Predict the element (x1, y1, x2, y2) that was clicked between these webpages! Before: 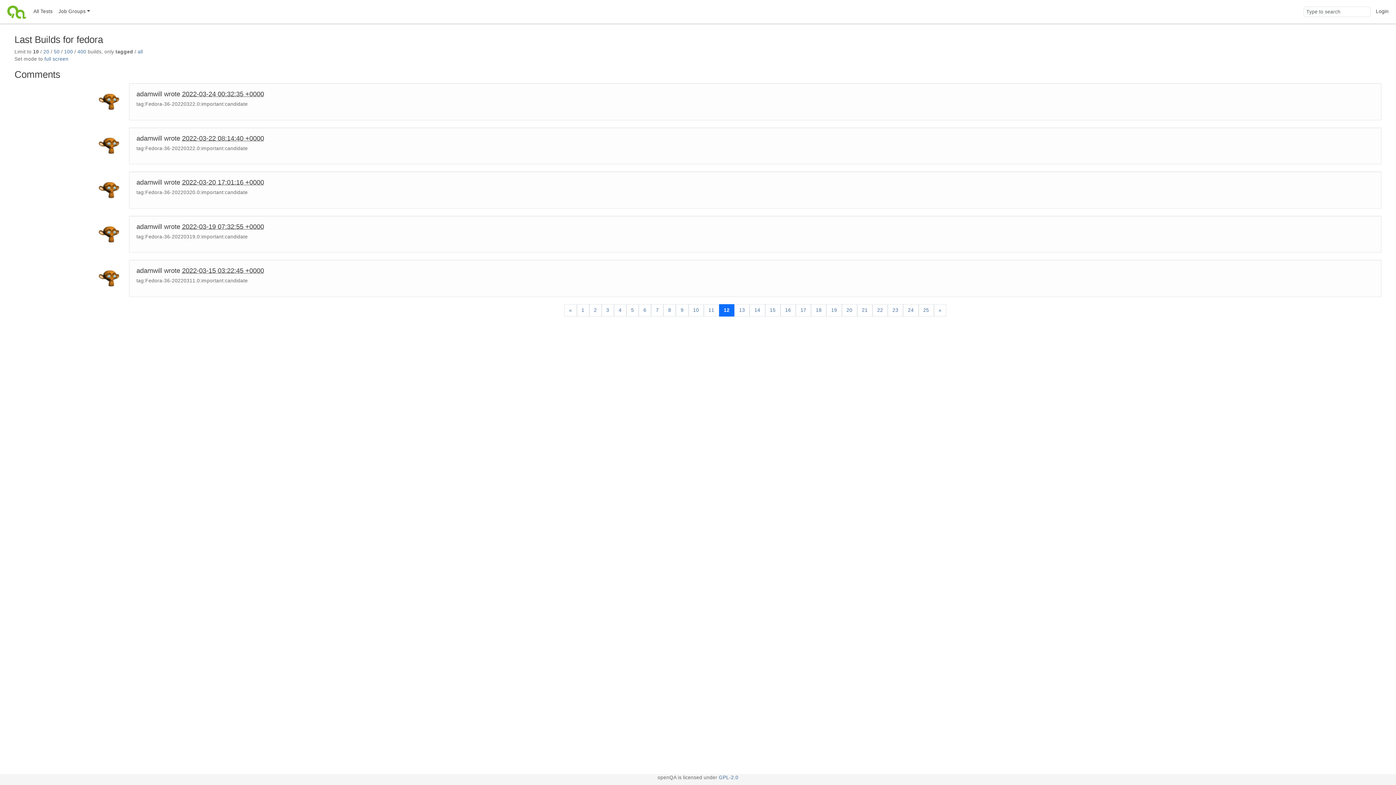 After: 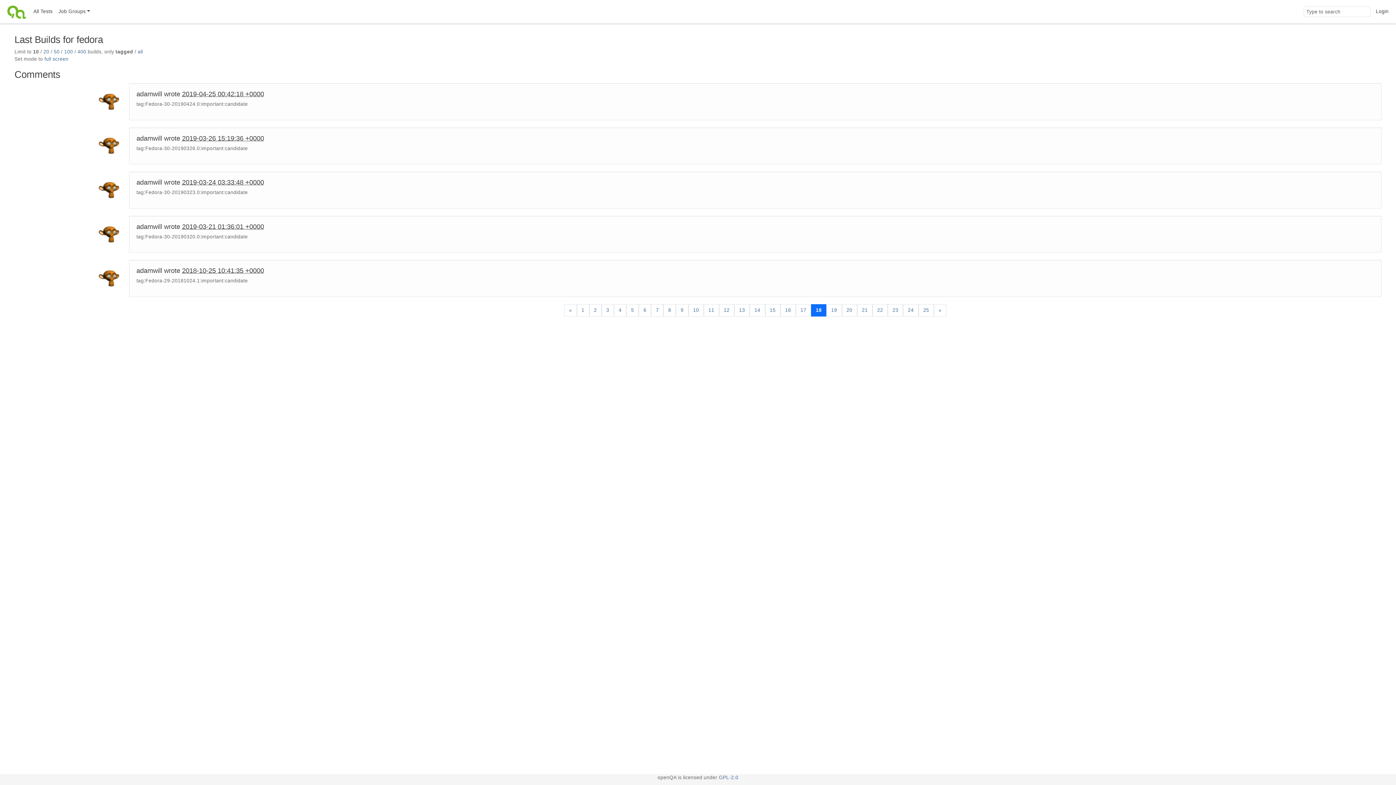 Action: bbox: (811, 304, 826, 316) label: 18